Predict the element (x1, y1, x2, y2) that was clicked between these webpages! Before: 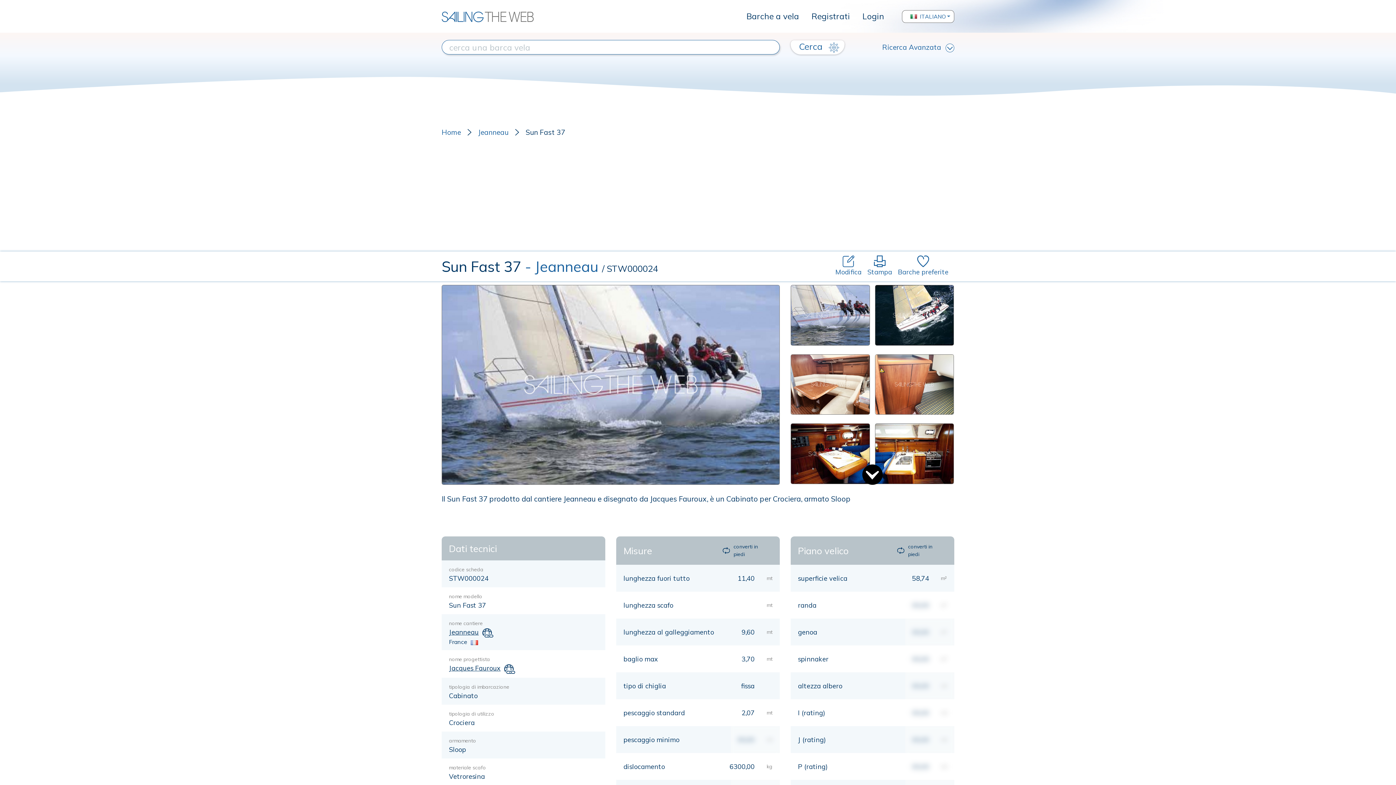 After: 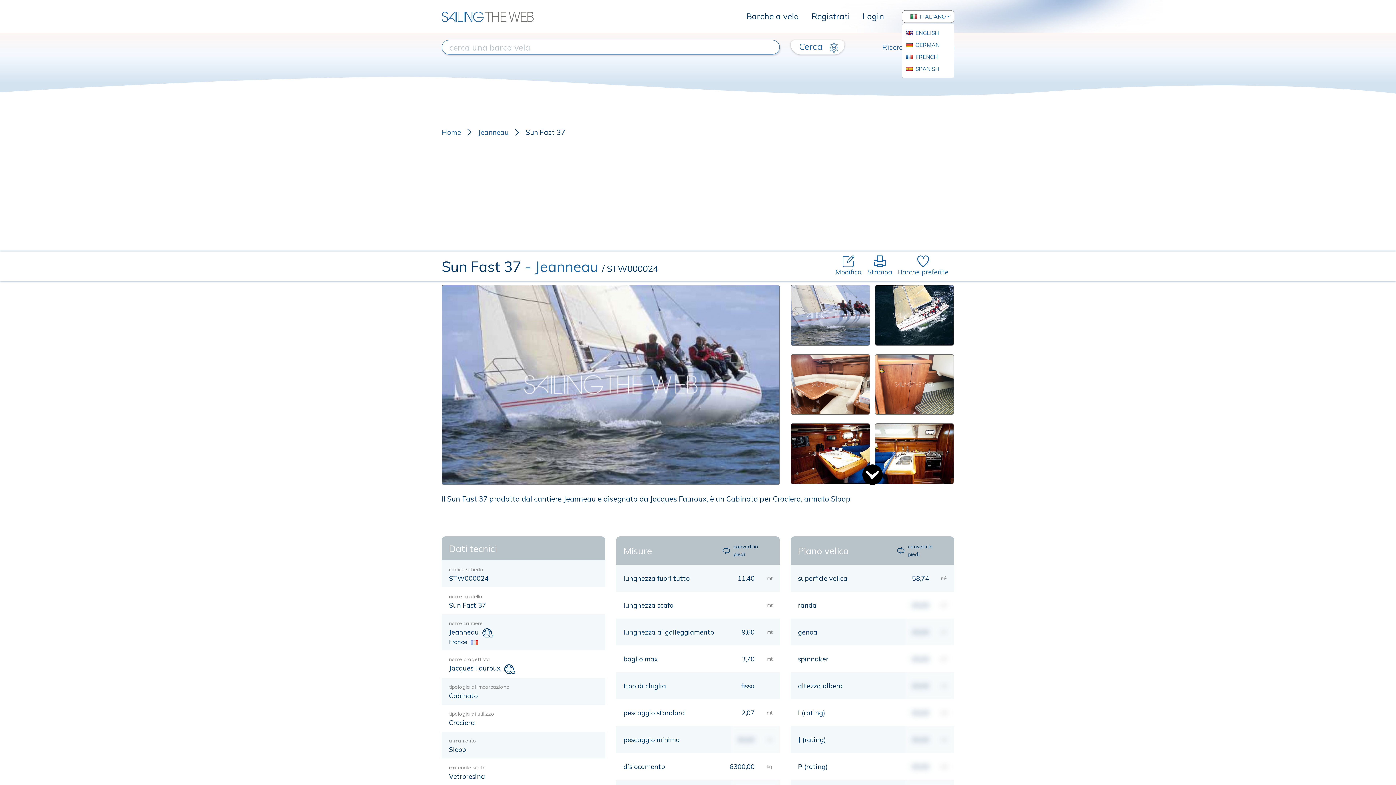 Action: label: ITALIANO bbox: (902, 10, 954, 22)